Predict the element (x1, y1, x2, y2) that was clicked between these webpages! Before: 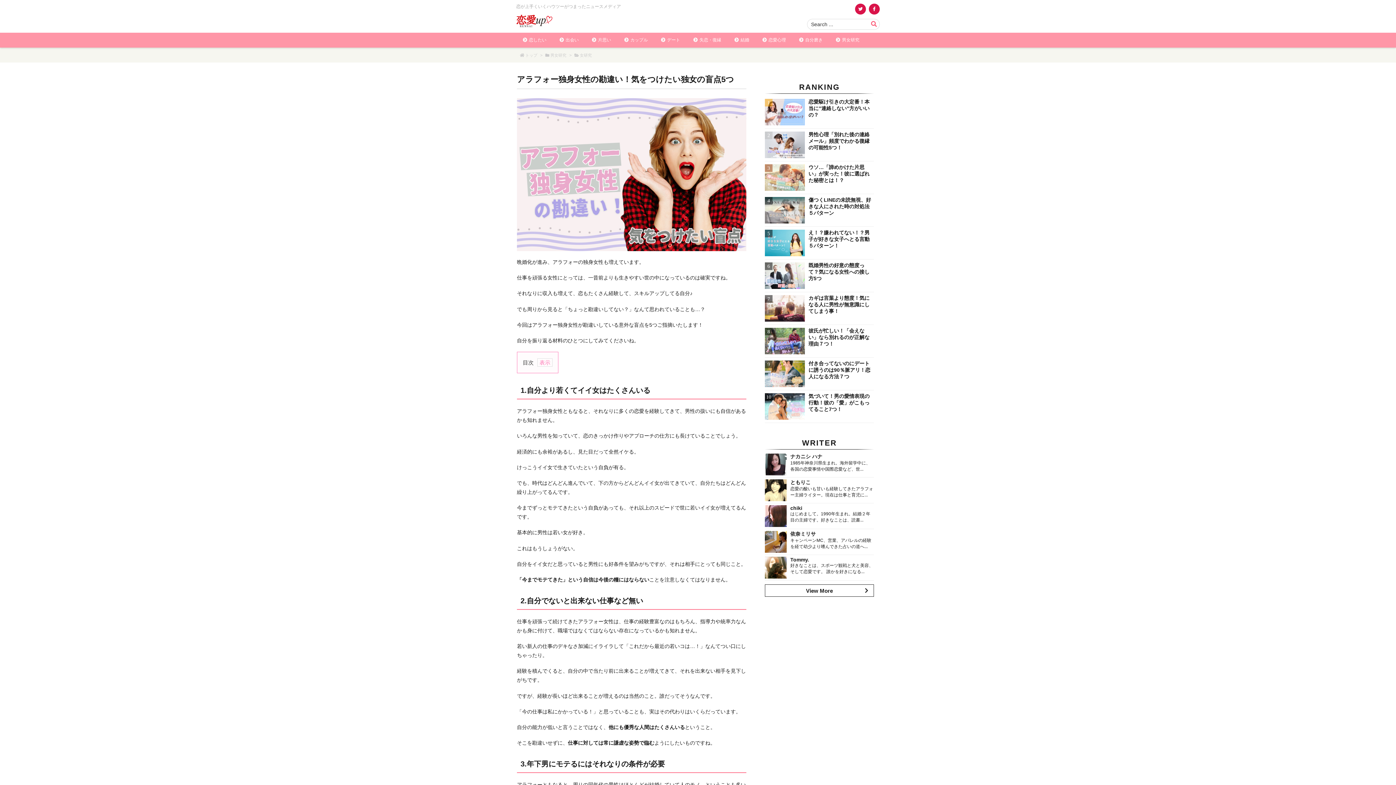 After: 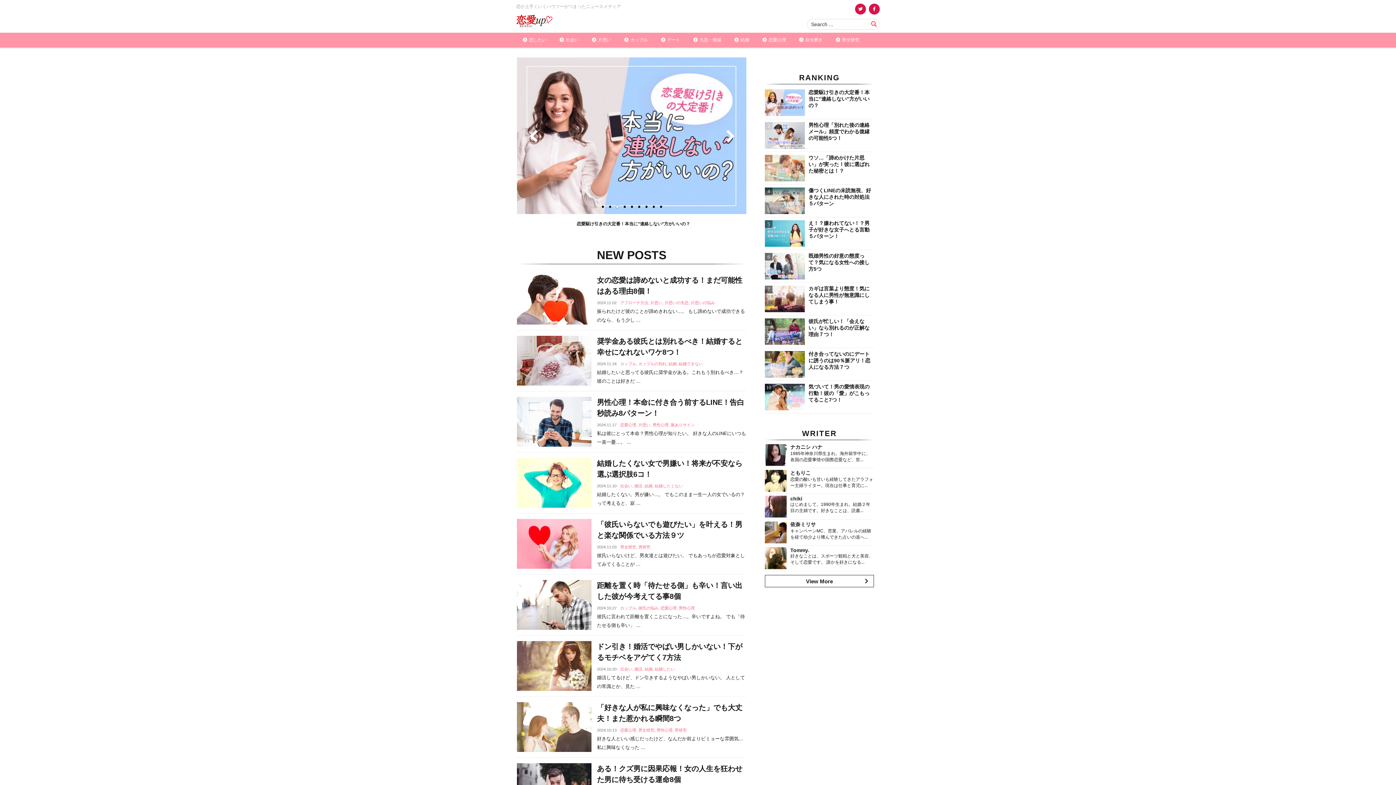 Action: bbox: (516, 14, 552, 25)